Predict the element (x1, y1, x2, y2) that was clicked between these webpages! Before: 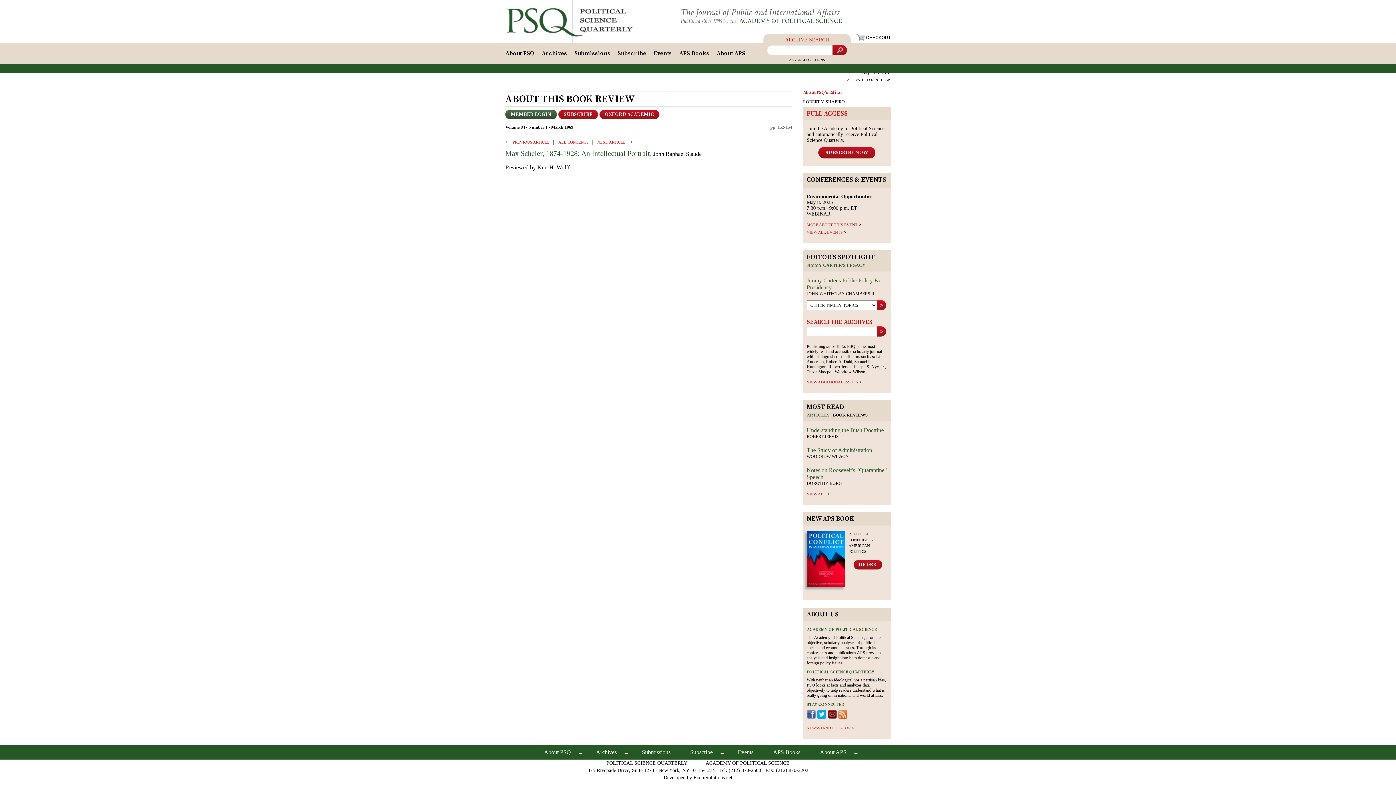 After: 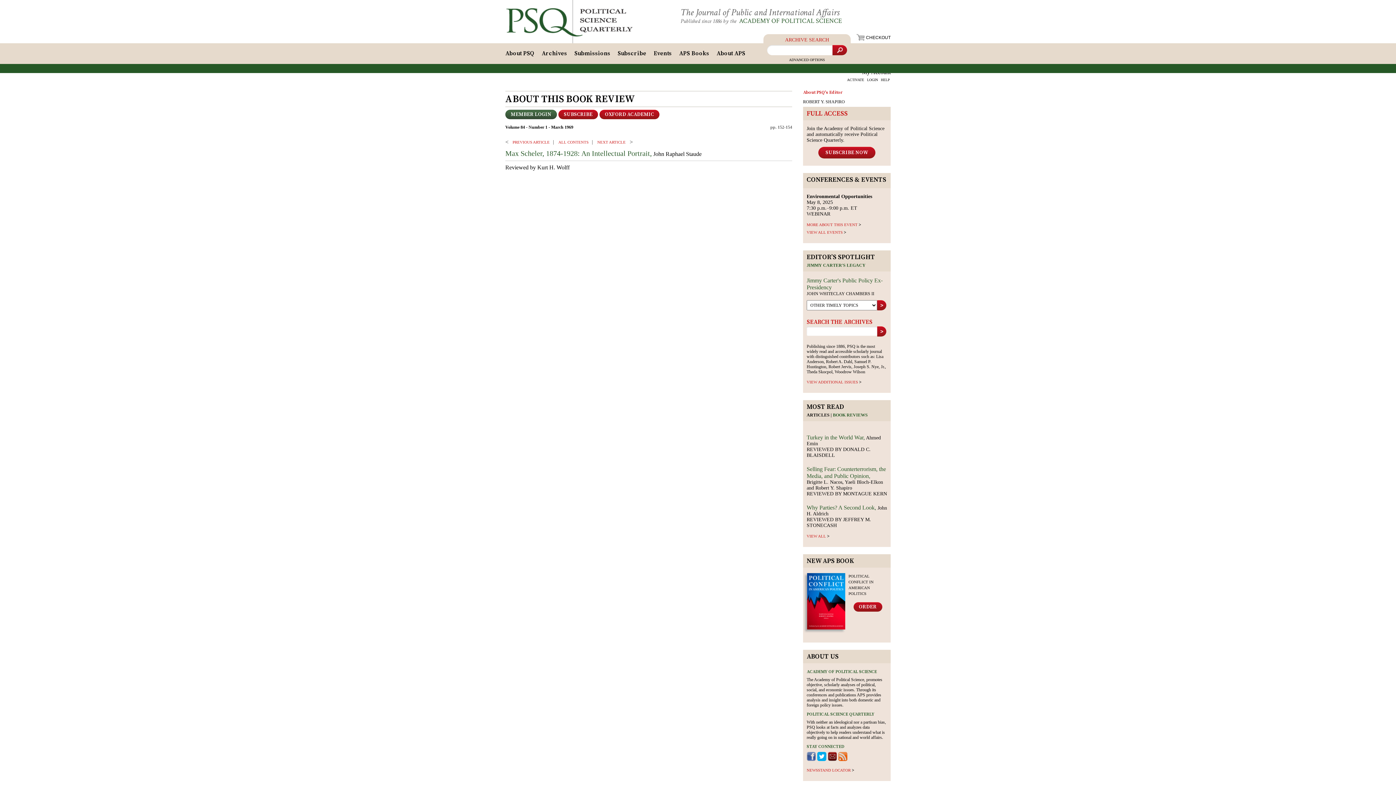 Action: label: BOOK REVIEWS bbox: (833, 412, 868, 417)